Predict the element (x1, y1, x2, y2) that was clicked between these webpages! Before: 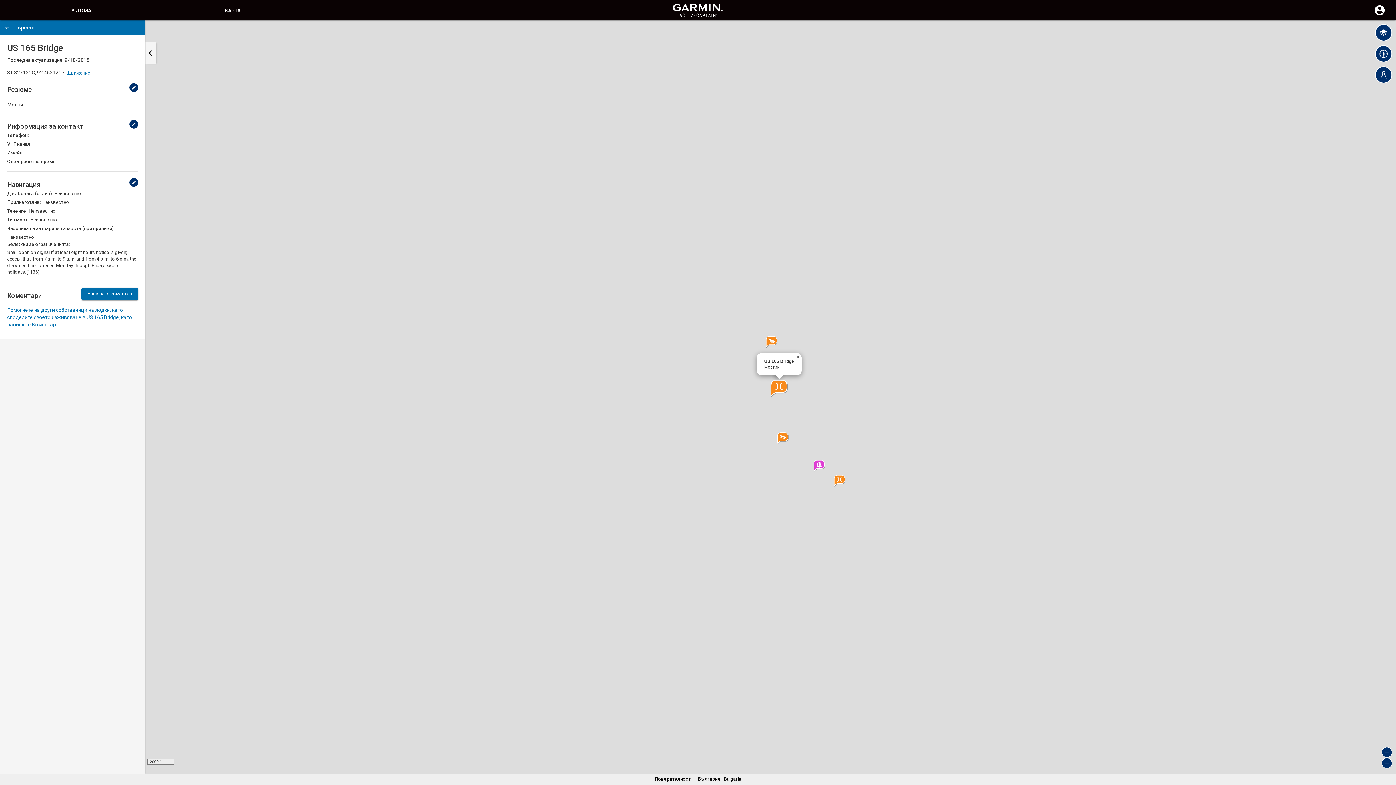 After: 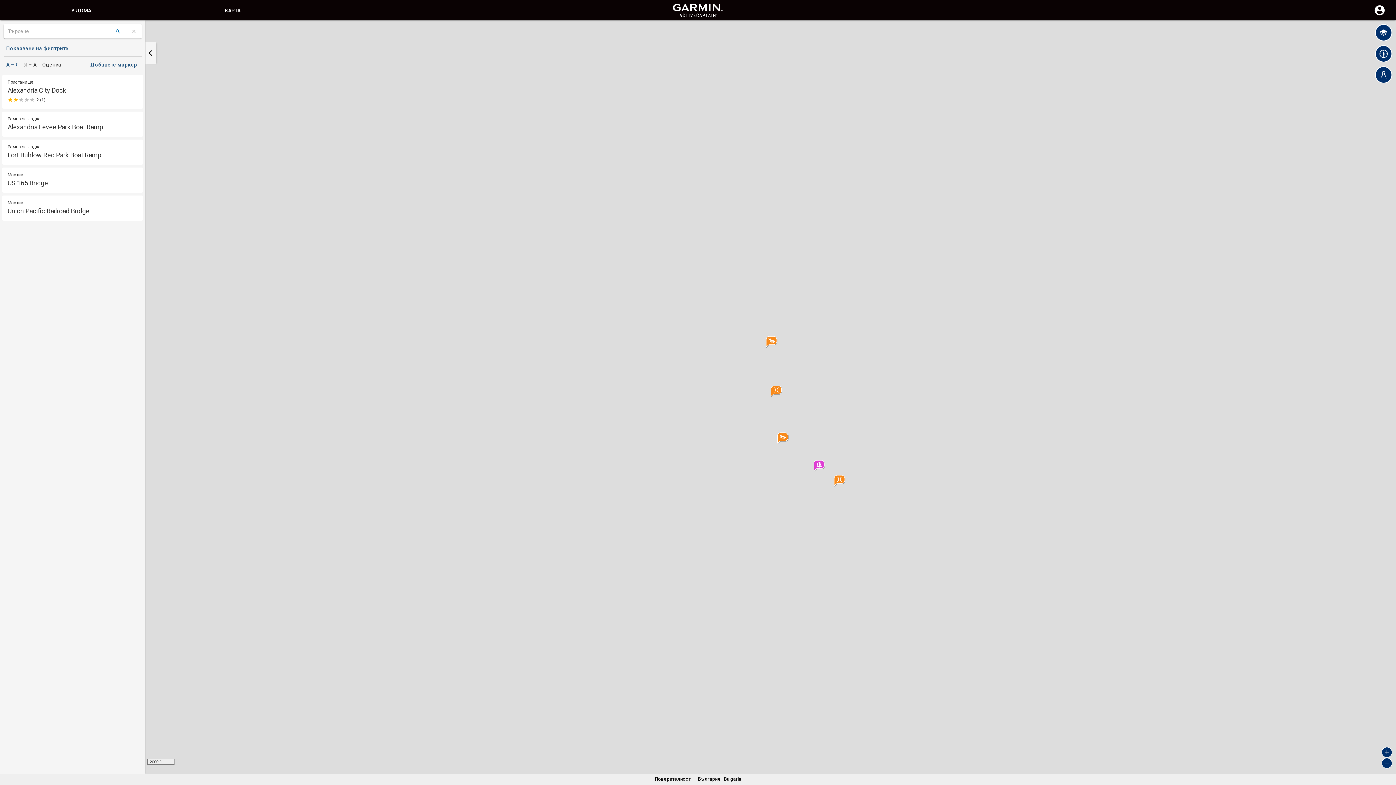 Action: bbox: (224, 7, 240, 13) label: КАРТА